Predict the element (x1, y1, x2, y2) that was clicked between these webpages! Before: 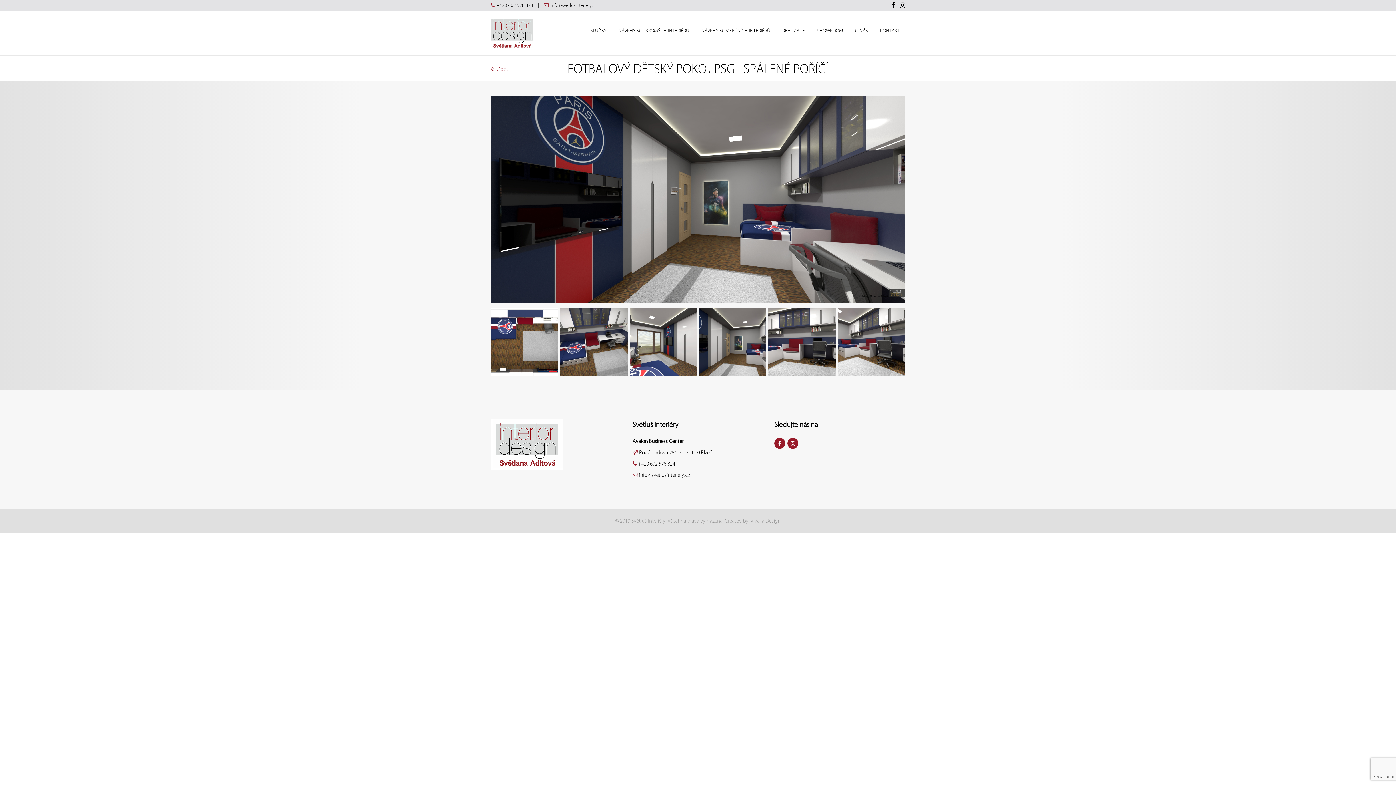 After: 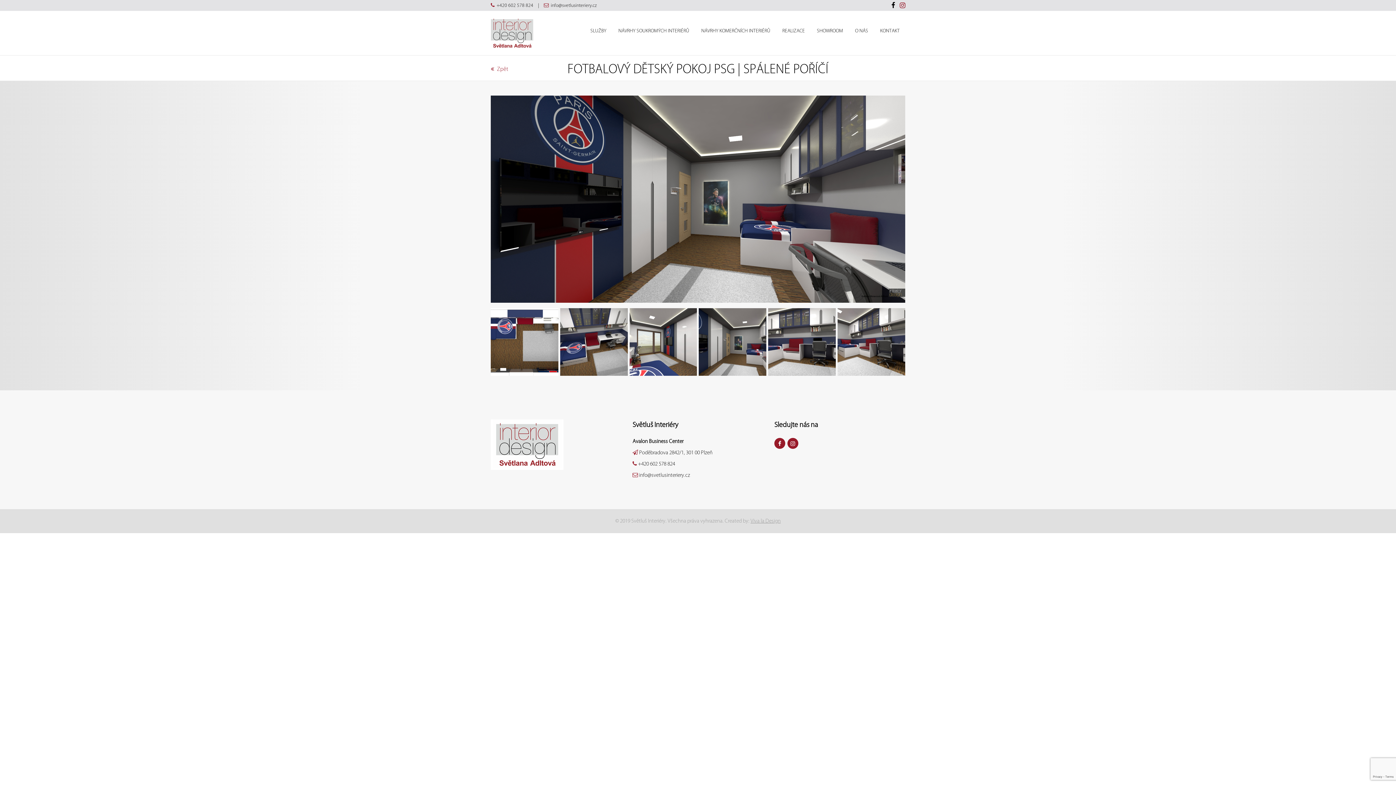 Action: bbox: (900, 1, 905, 9)